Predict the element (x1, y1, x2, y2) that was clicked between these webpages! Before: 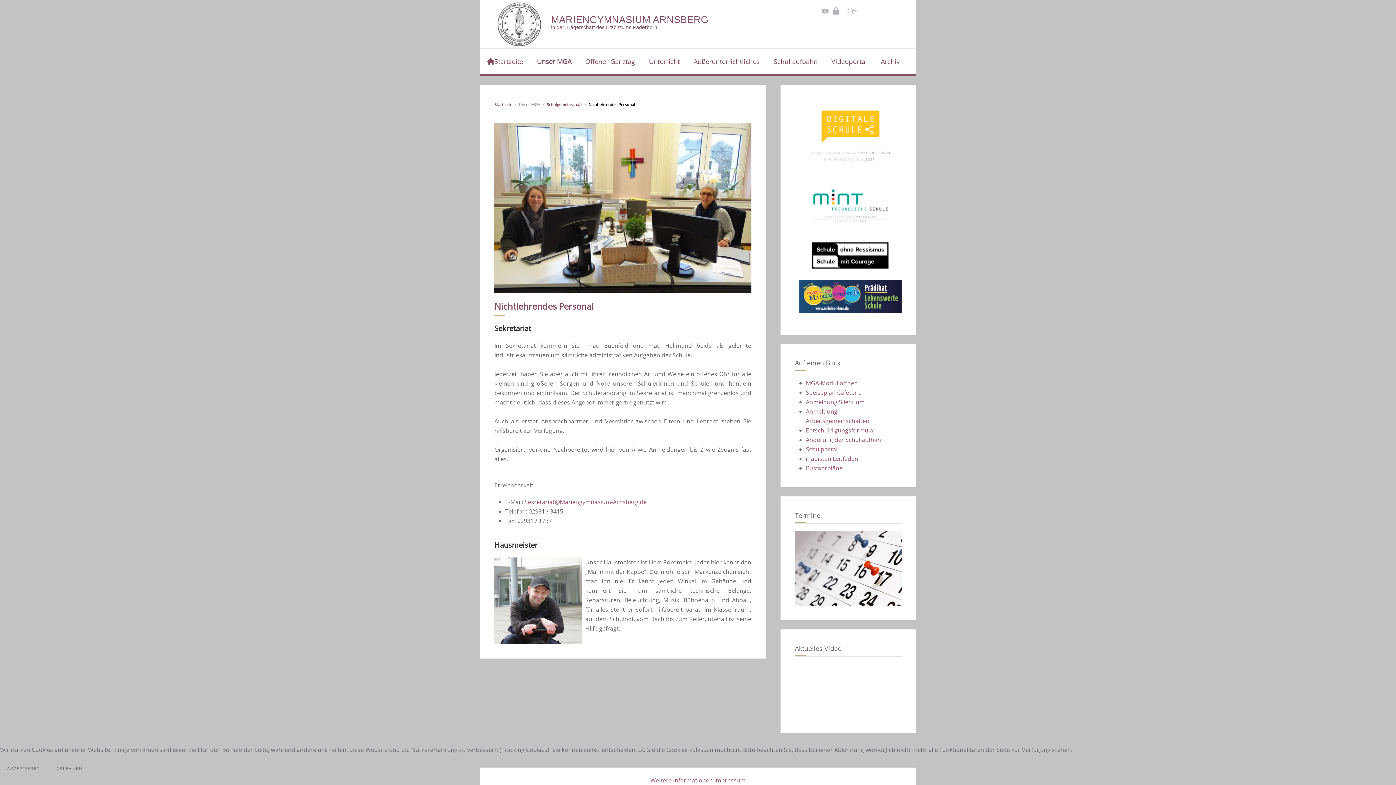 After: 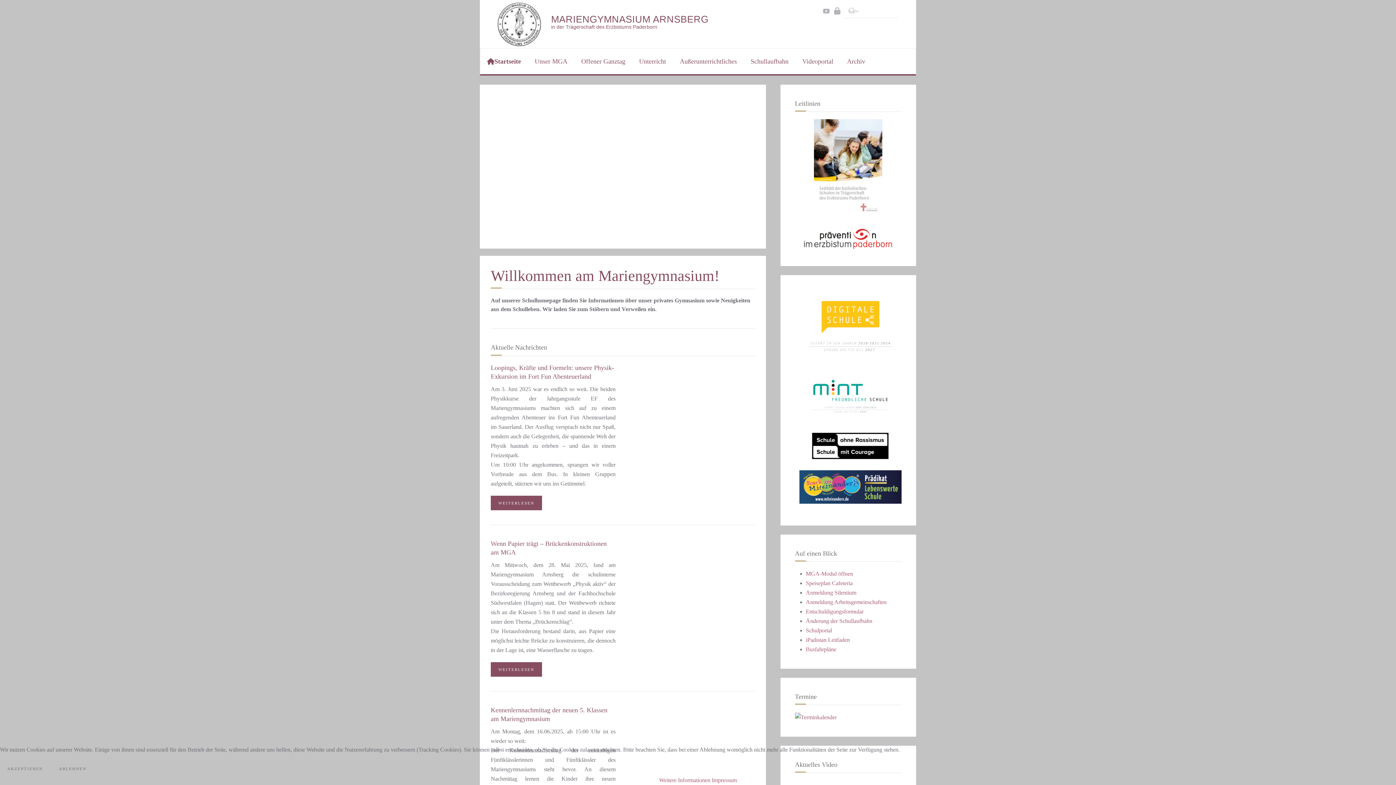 Action: label: Startseite bbox: (480, 48, 530, 74)